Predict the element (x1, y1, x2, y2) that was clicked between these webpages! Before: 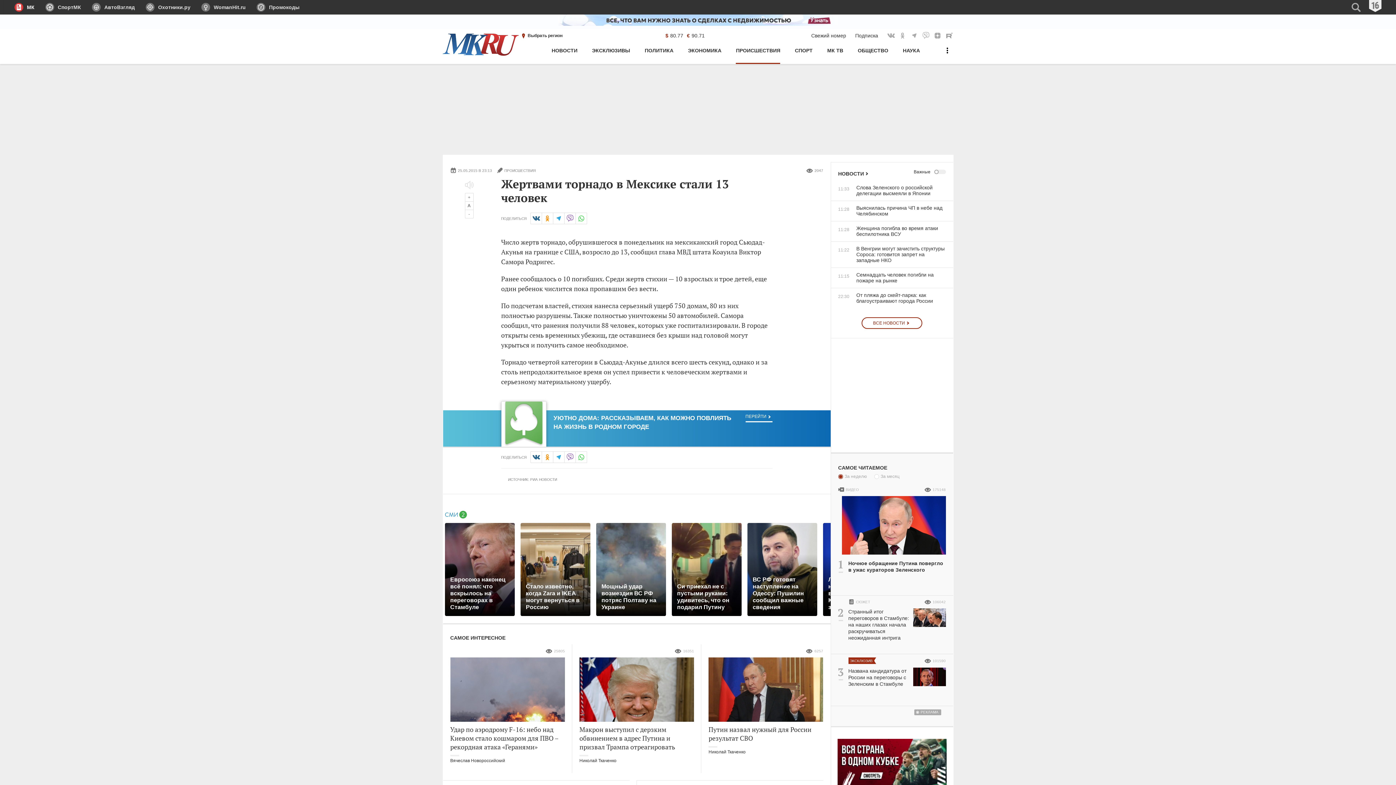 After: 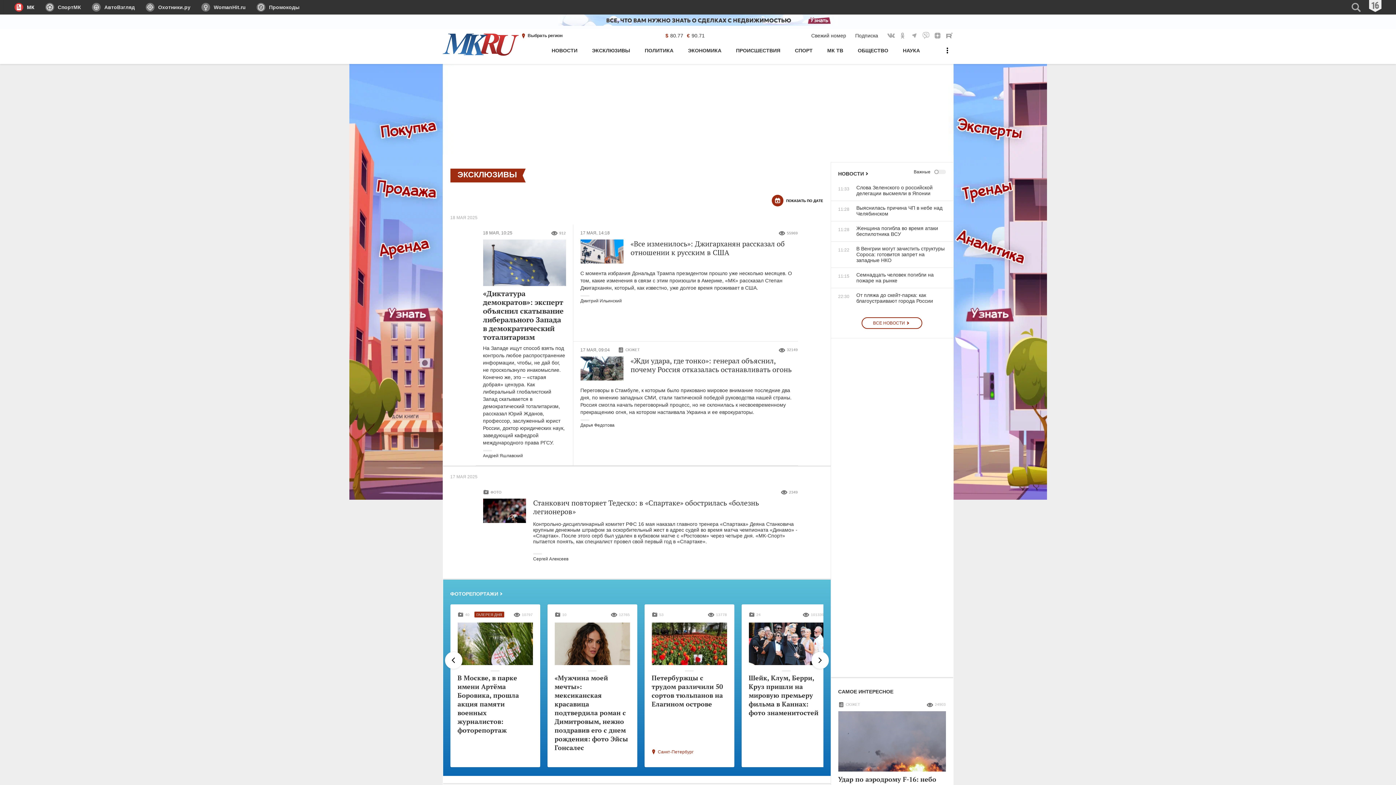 Action: bbox: (850, 659, 872, 663) label: ЭКСКЛЮЗИВ